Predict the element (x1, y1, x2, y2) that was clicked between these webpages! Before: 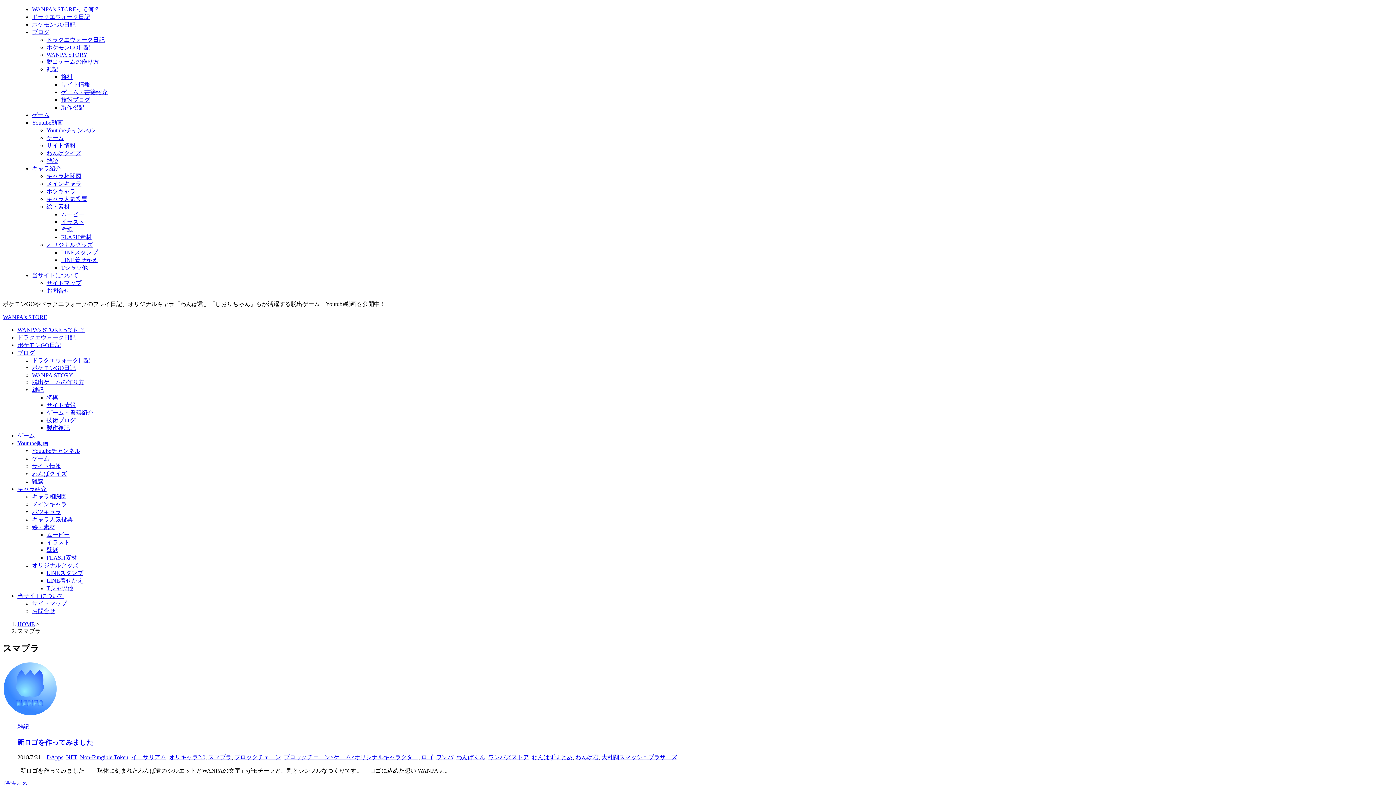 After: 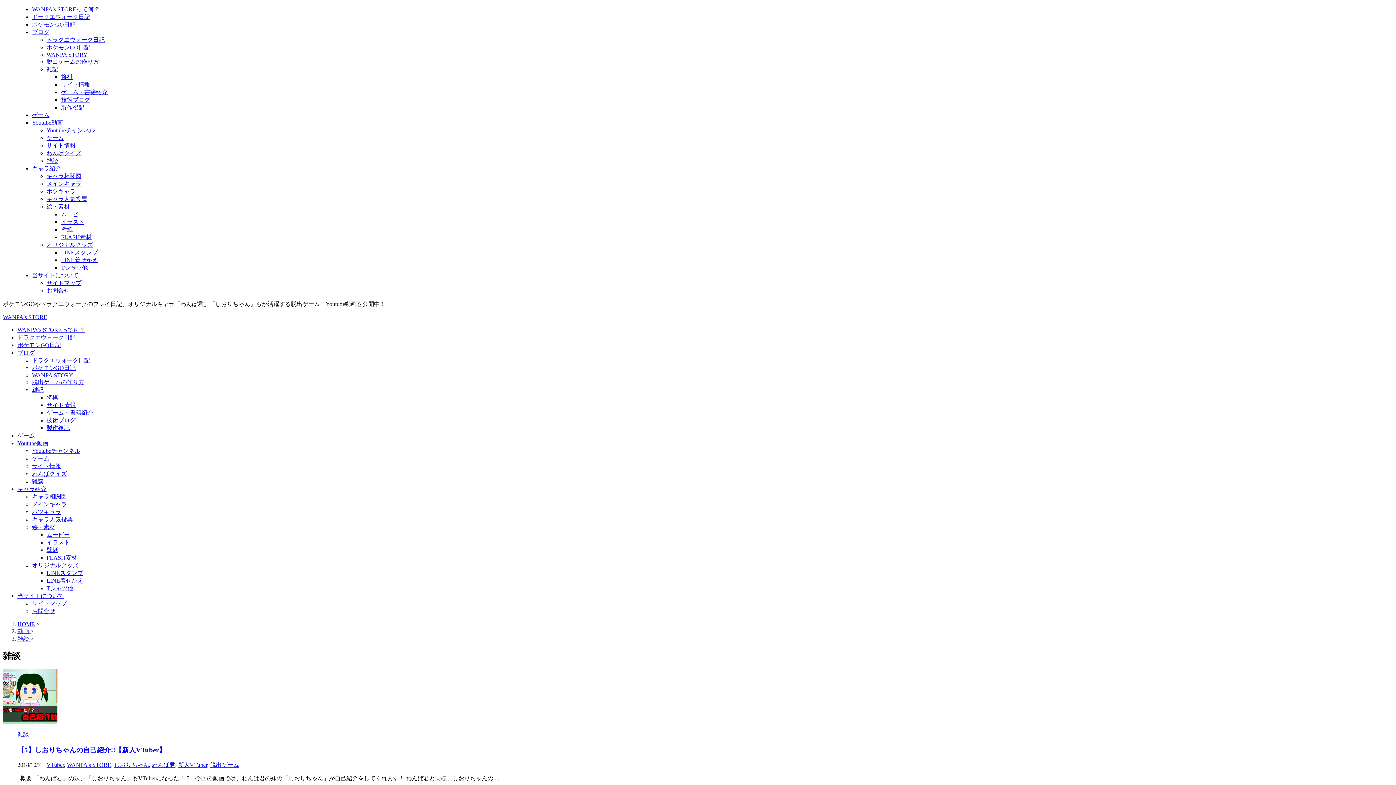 Action: bbox: (46, 157, 58, 164) label: 雑談